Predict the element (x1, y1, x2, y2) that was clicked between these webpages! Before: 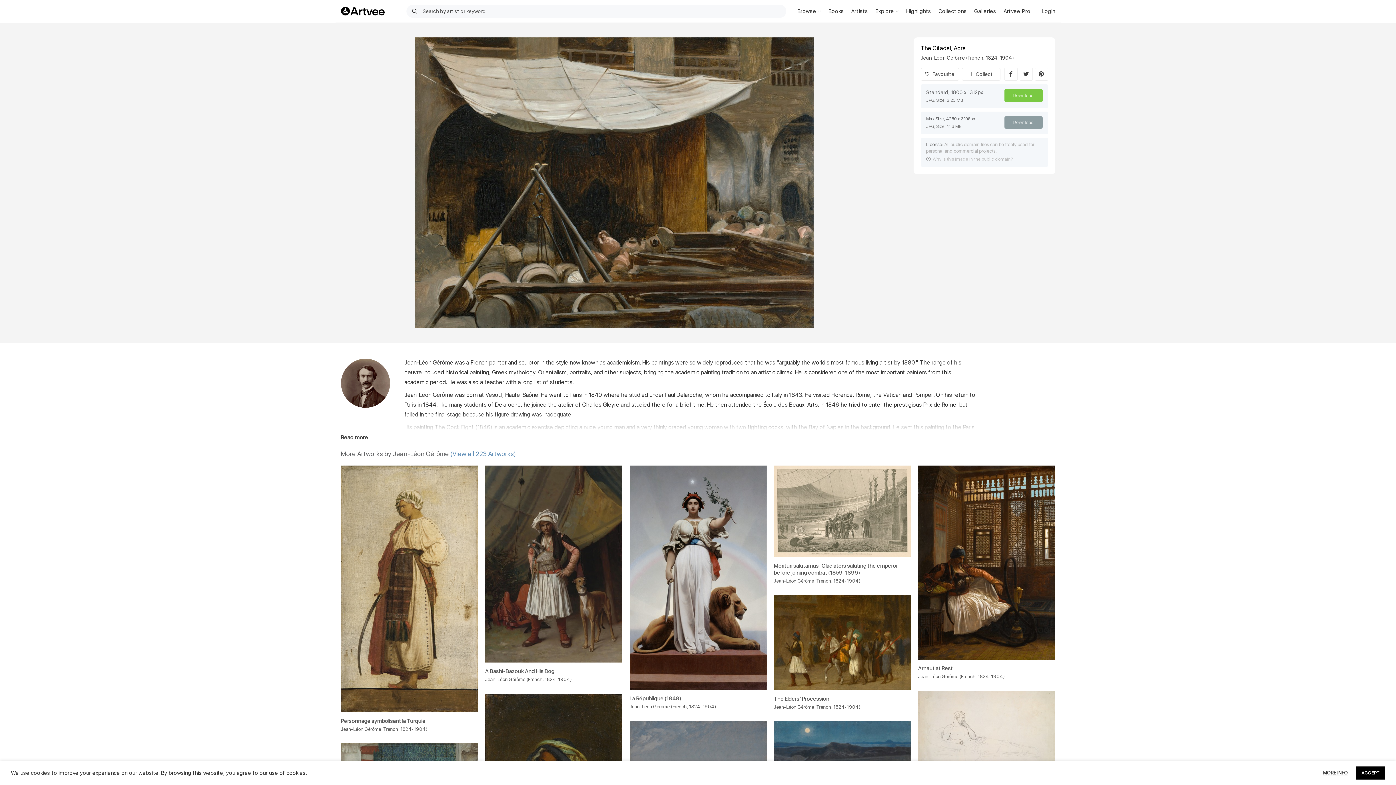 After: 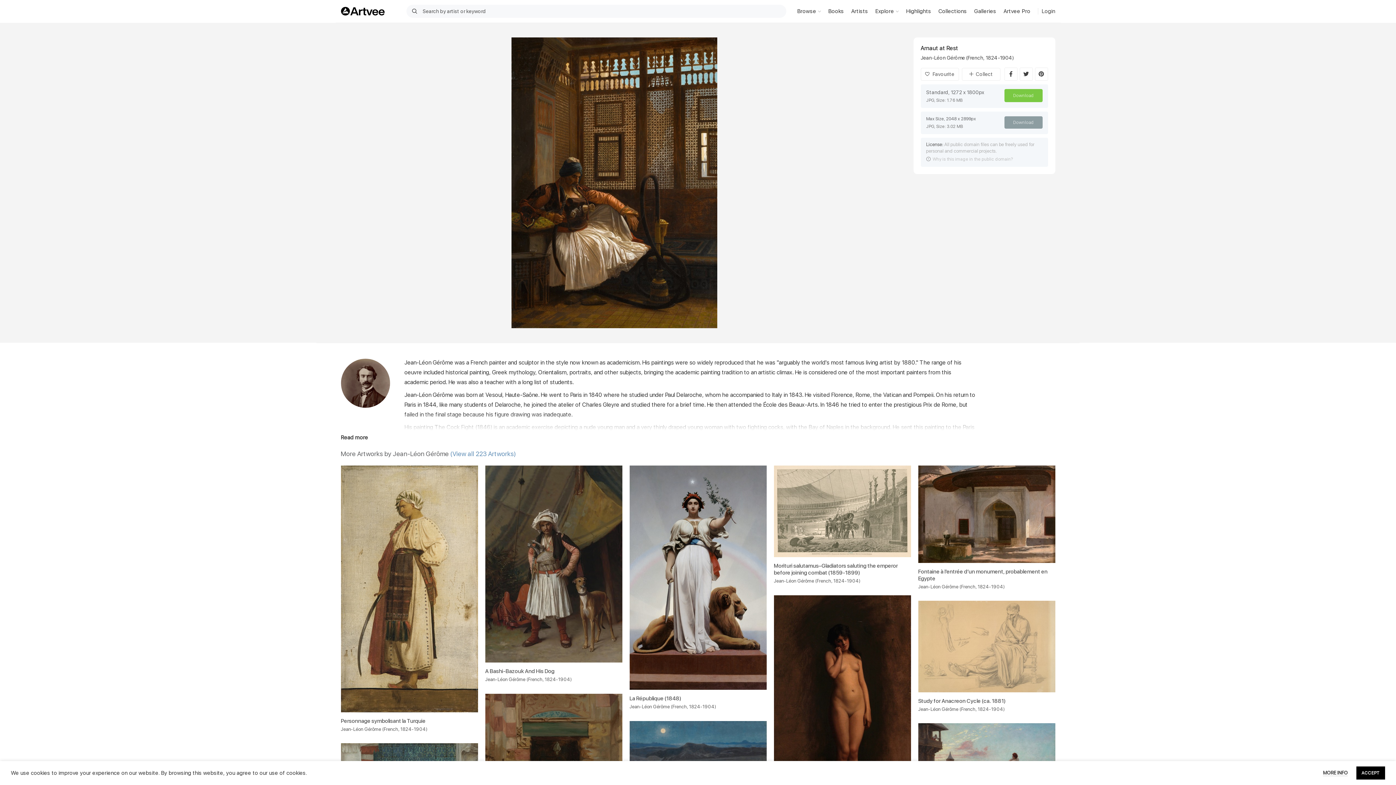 Action: bbox: (918, 465, 1055, 659)